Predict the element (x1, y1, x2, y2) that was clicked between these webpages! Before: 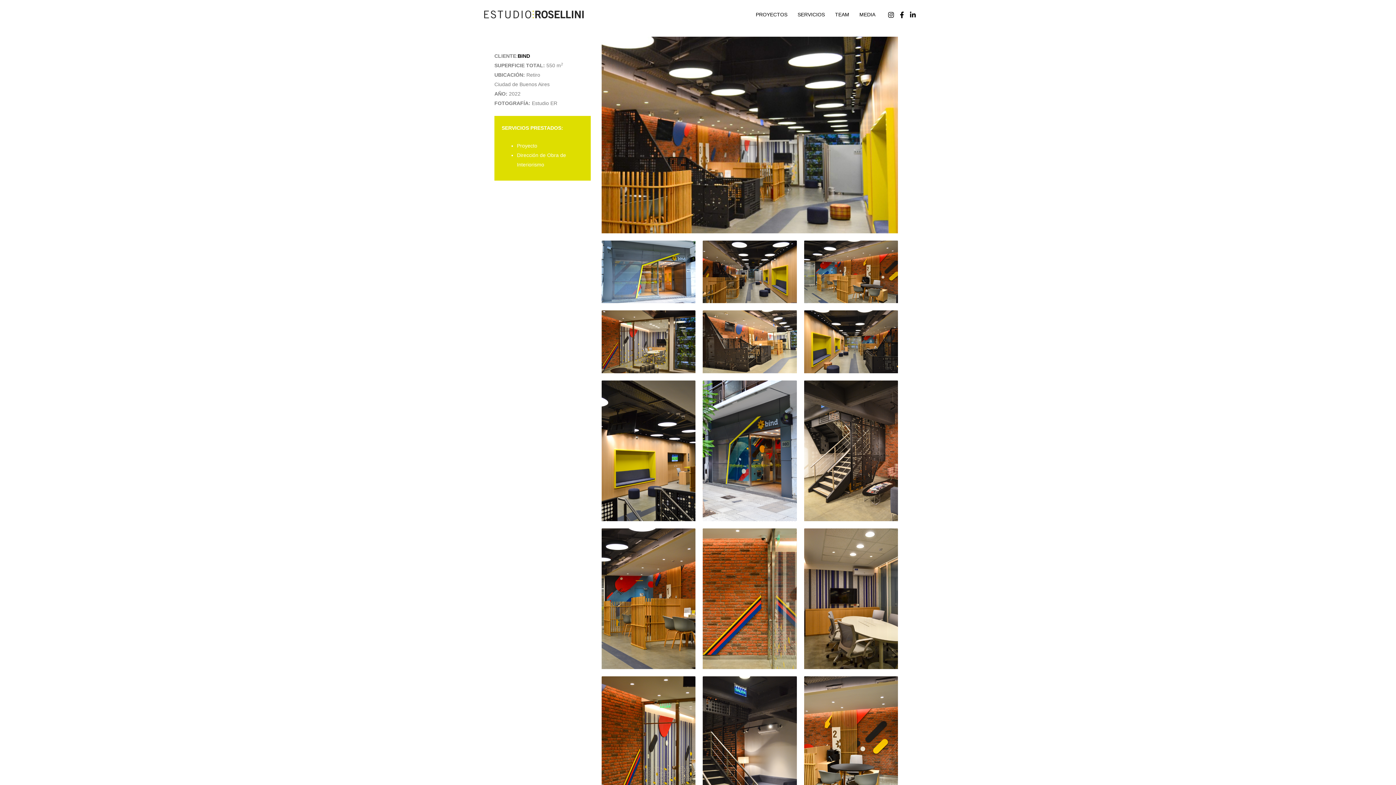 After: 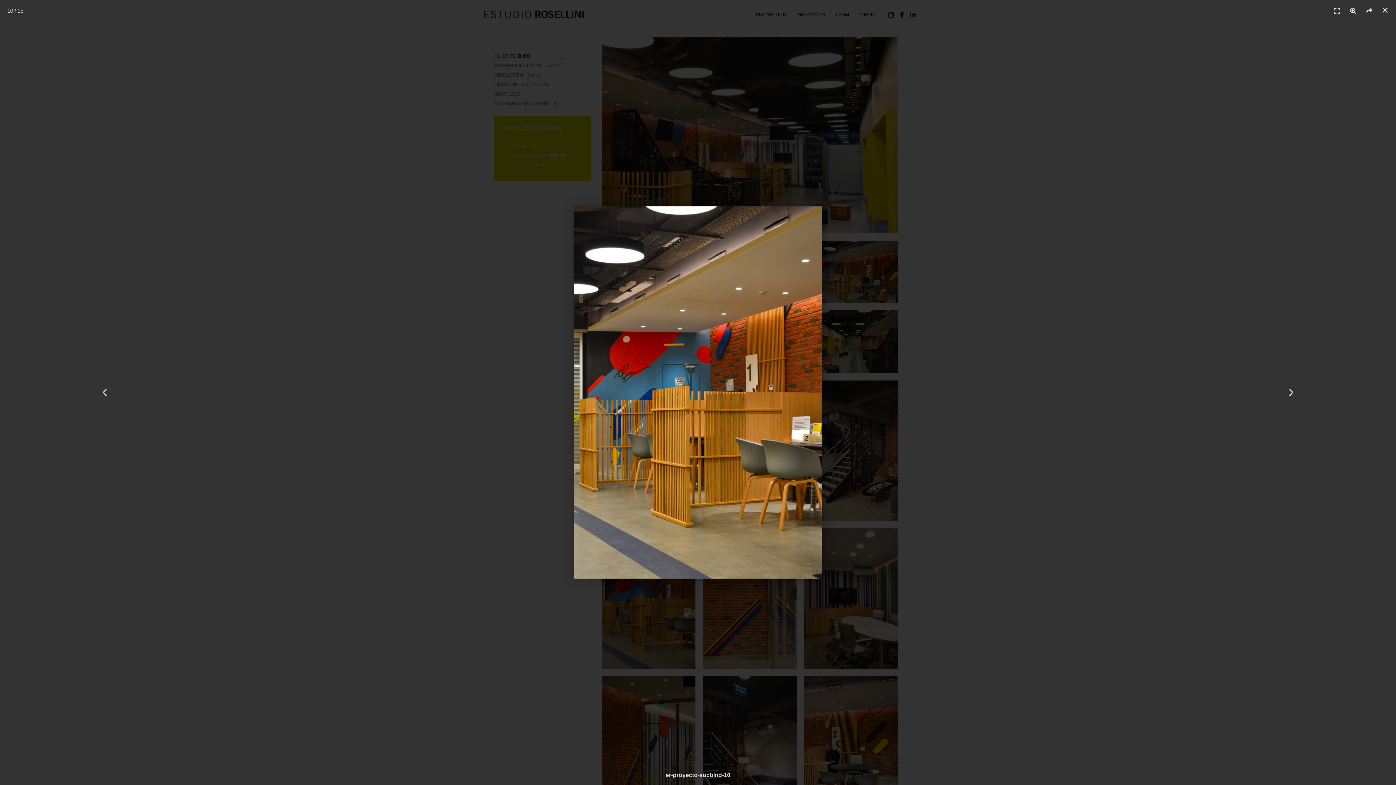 Action: bbox: (601, 528, 695, 669)